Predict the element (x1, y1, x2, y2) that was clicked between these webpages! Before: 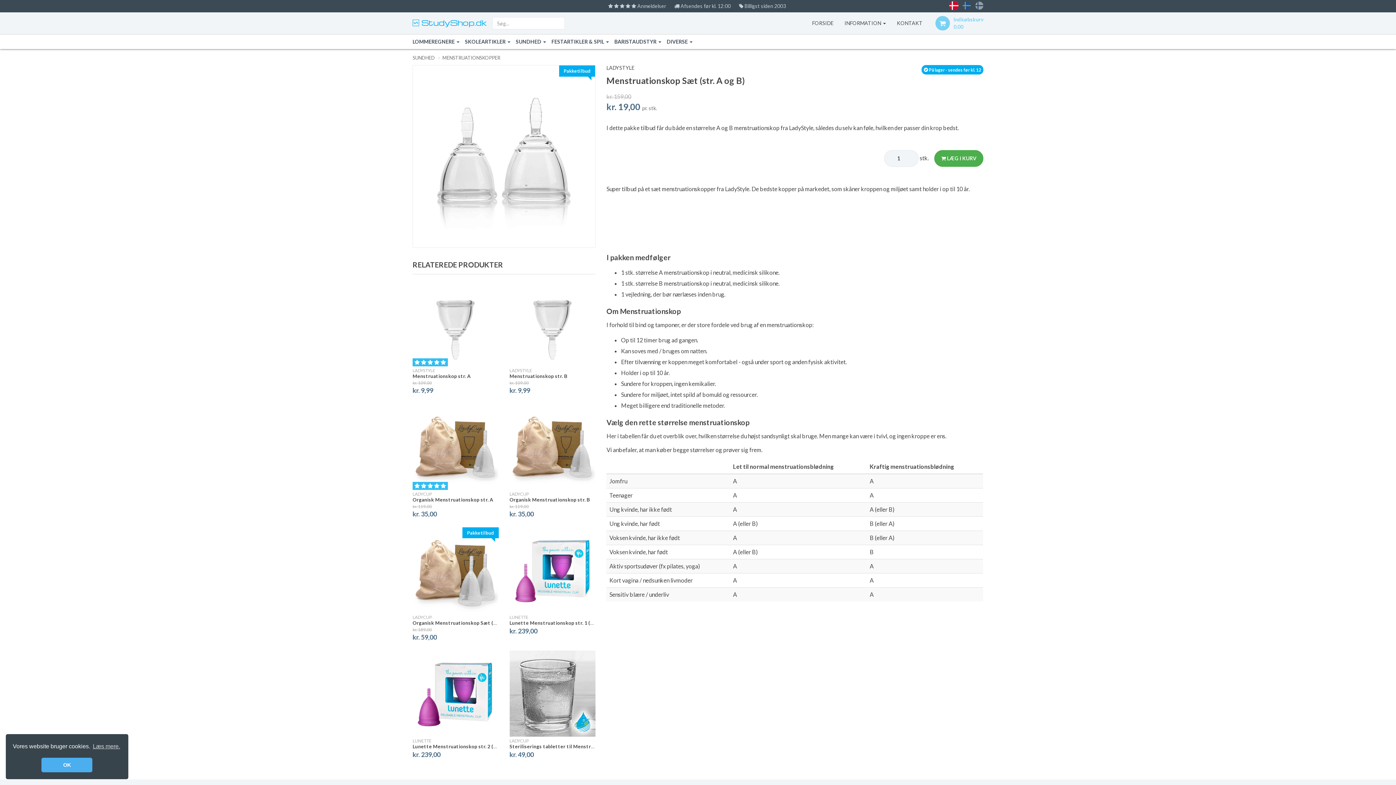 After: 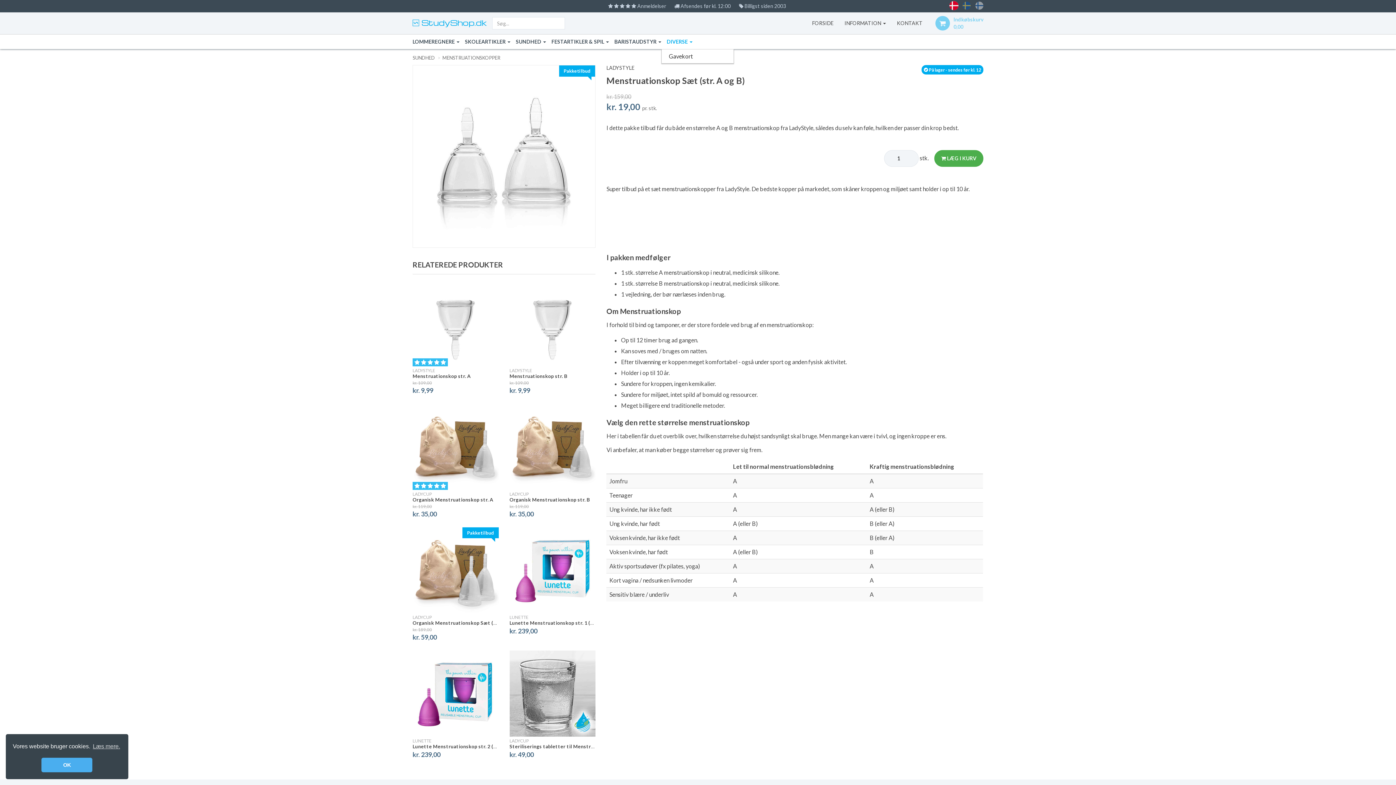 Action: label: DIVERSE  bbox: (661, 34, 692, 49)